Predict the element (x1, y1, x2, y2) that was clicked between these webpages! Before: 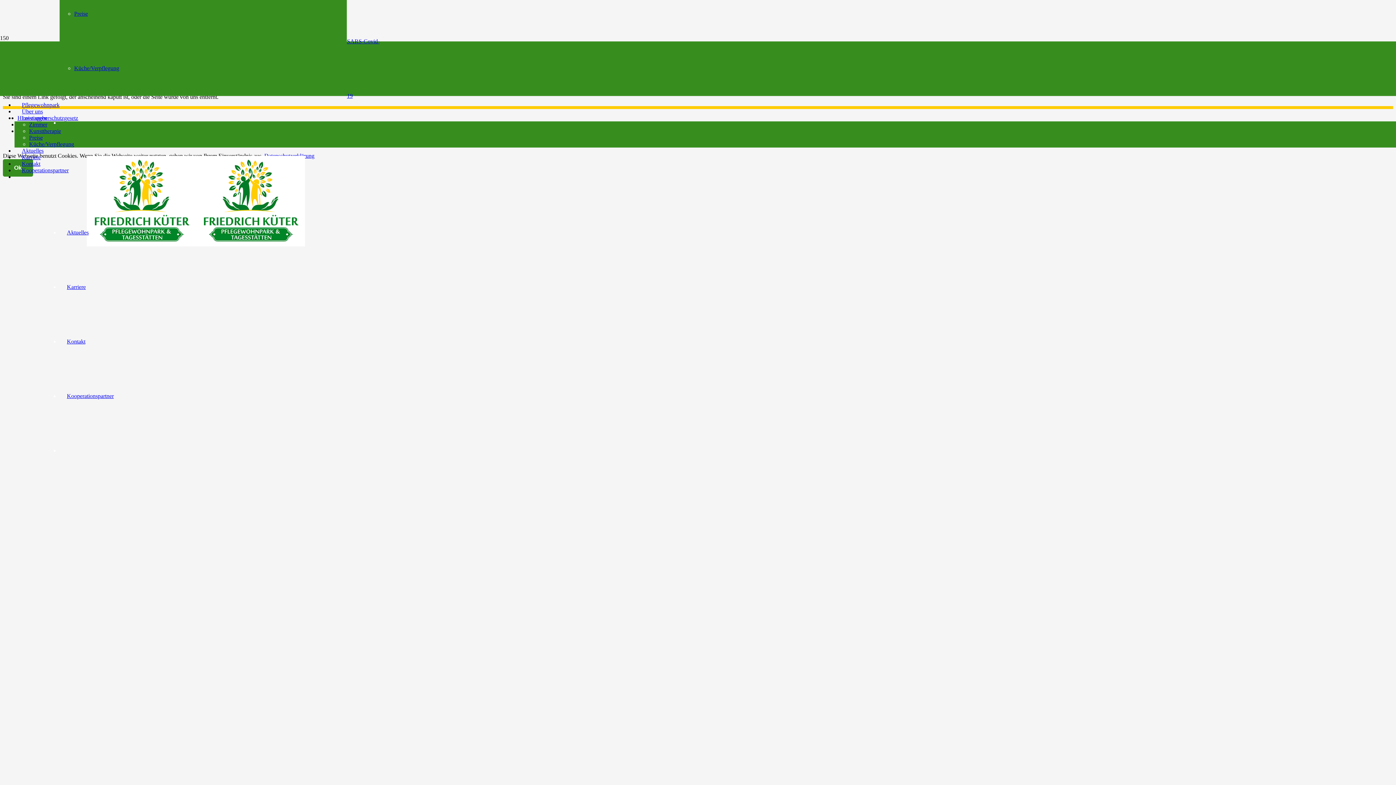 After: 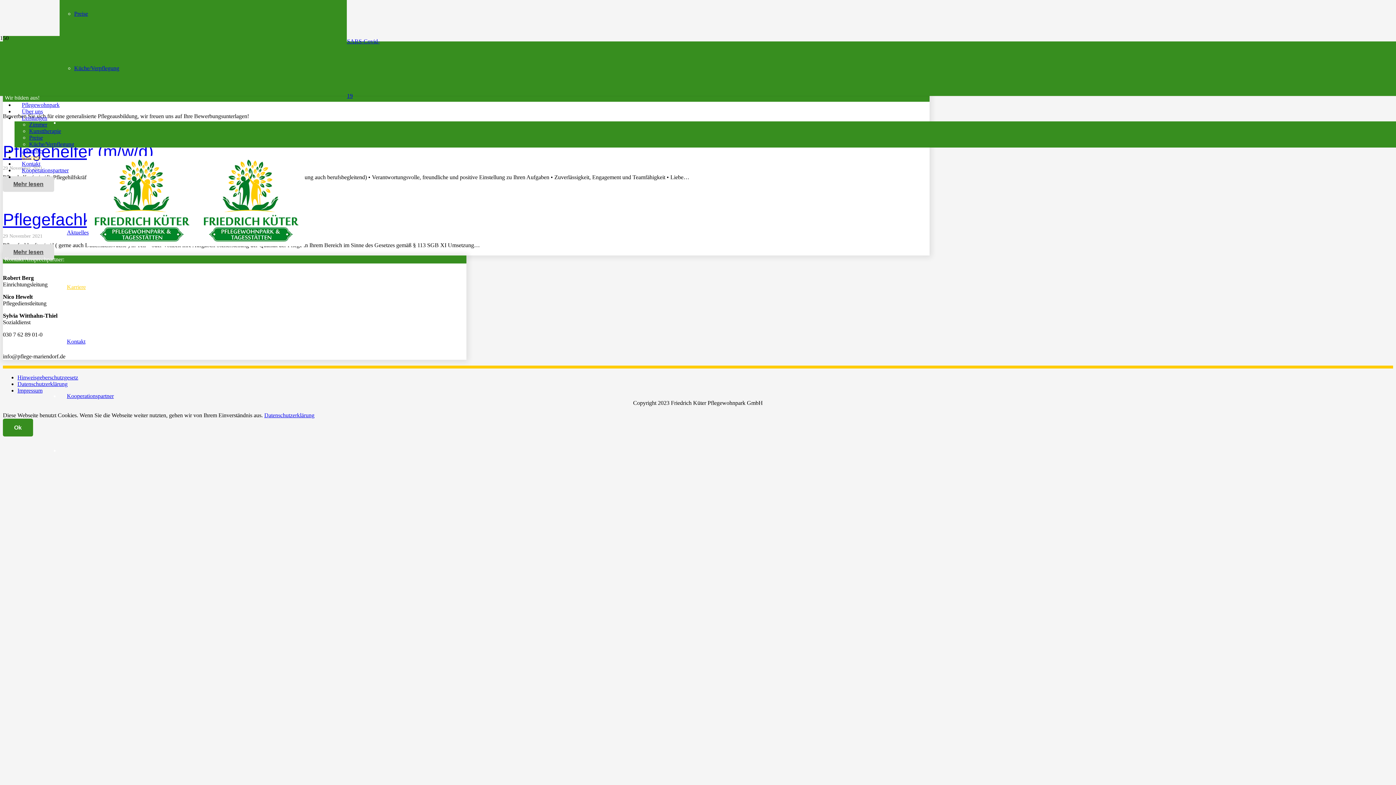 Action: bbox: (59, 283, 93, 290) label: Karriere